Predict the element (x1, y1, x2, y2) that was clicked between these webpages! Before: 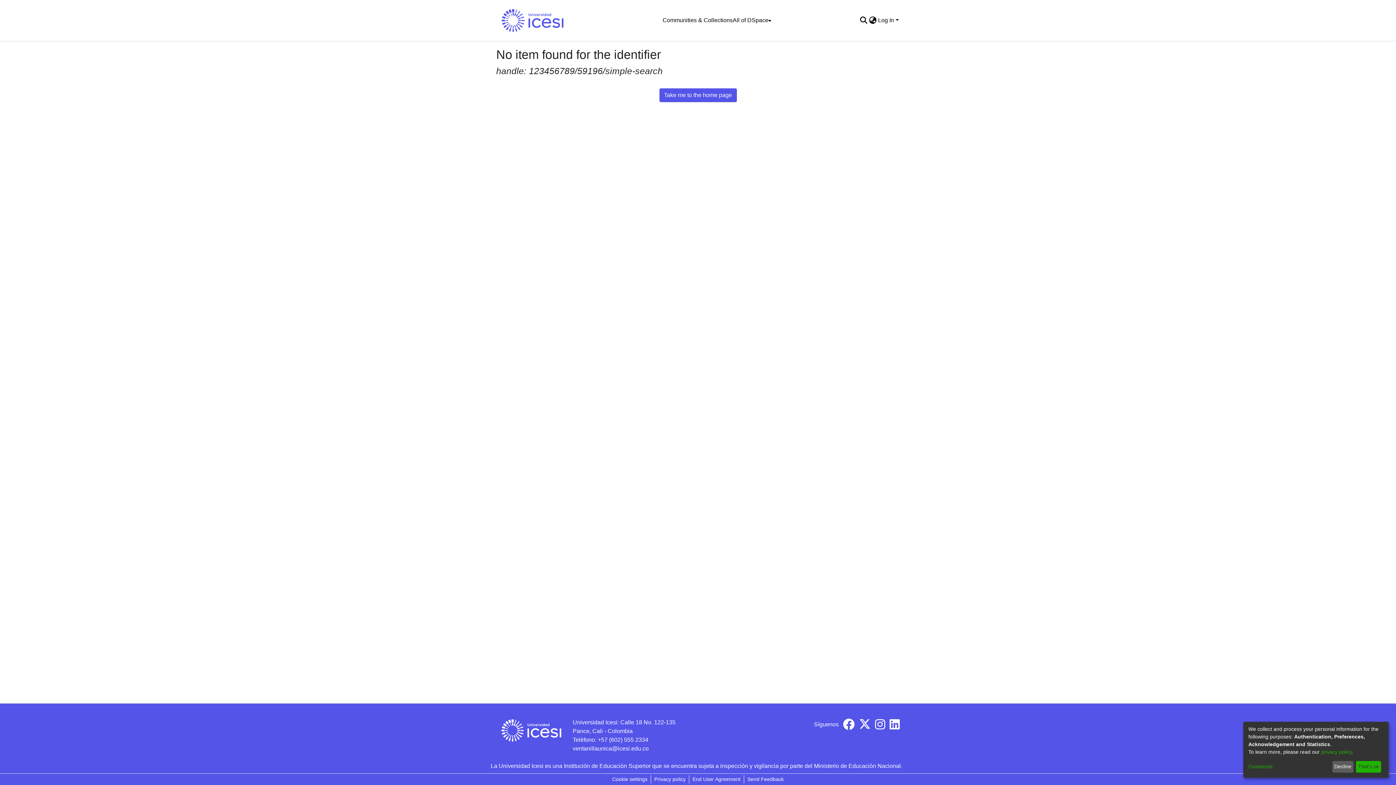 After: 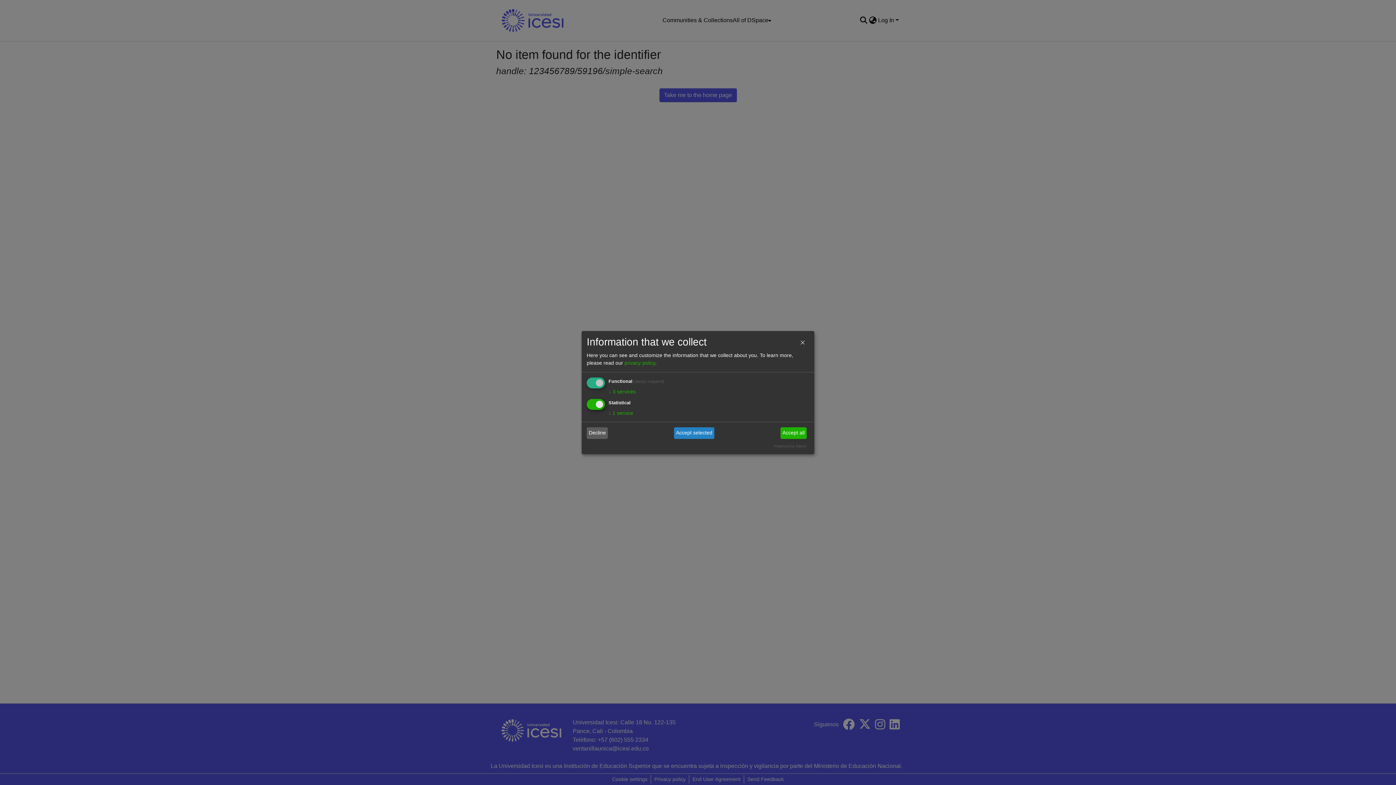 Action: bbox: (1248, 763, 1330, 771) label: Customize